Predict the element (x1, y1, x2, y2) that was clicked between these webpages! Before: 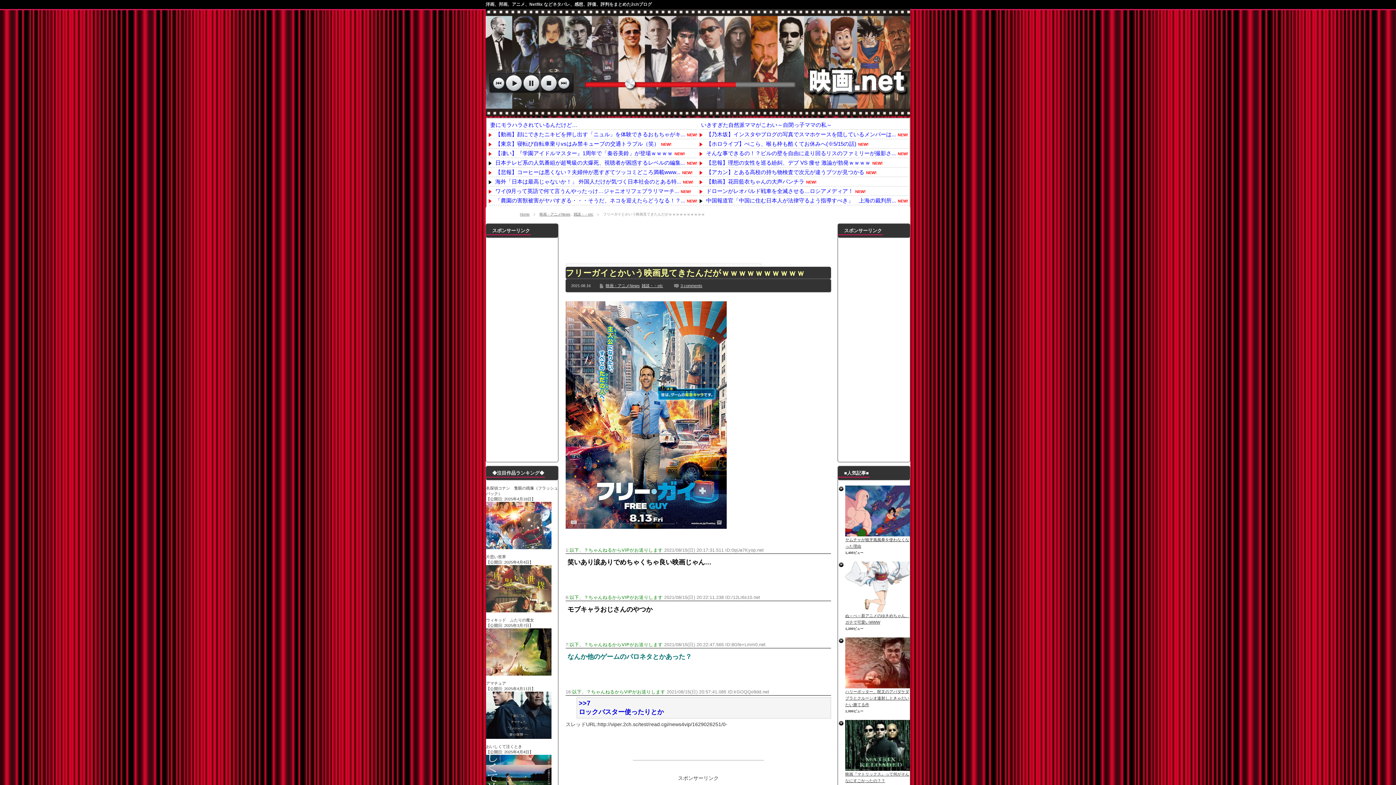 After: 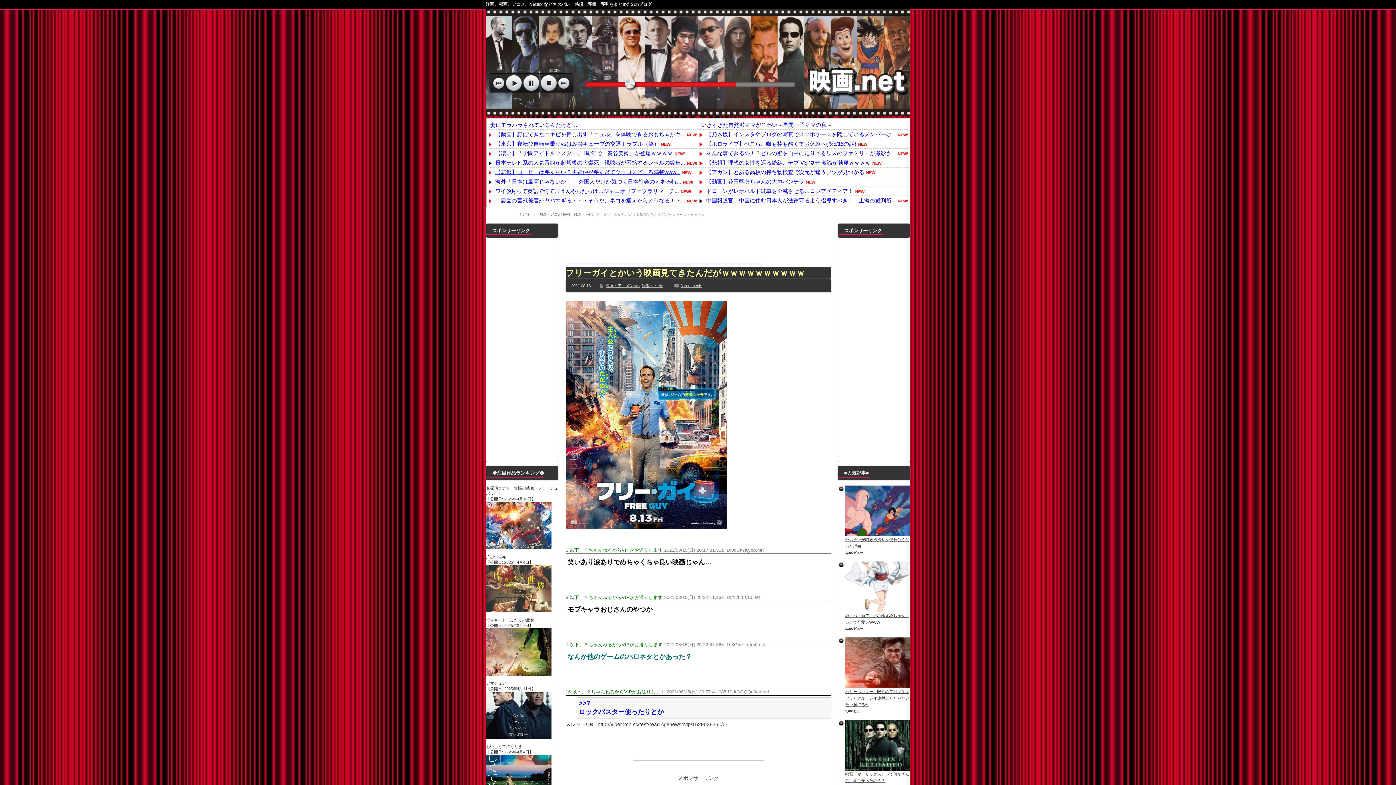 Action: label: 【悲報】コーヒーは悪くない？夫婦仲が悪すぎてツッコミどころ満載www... bbox: (493, 169, 680, 175)